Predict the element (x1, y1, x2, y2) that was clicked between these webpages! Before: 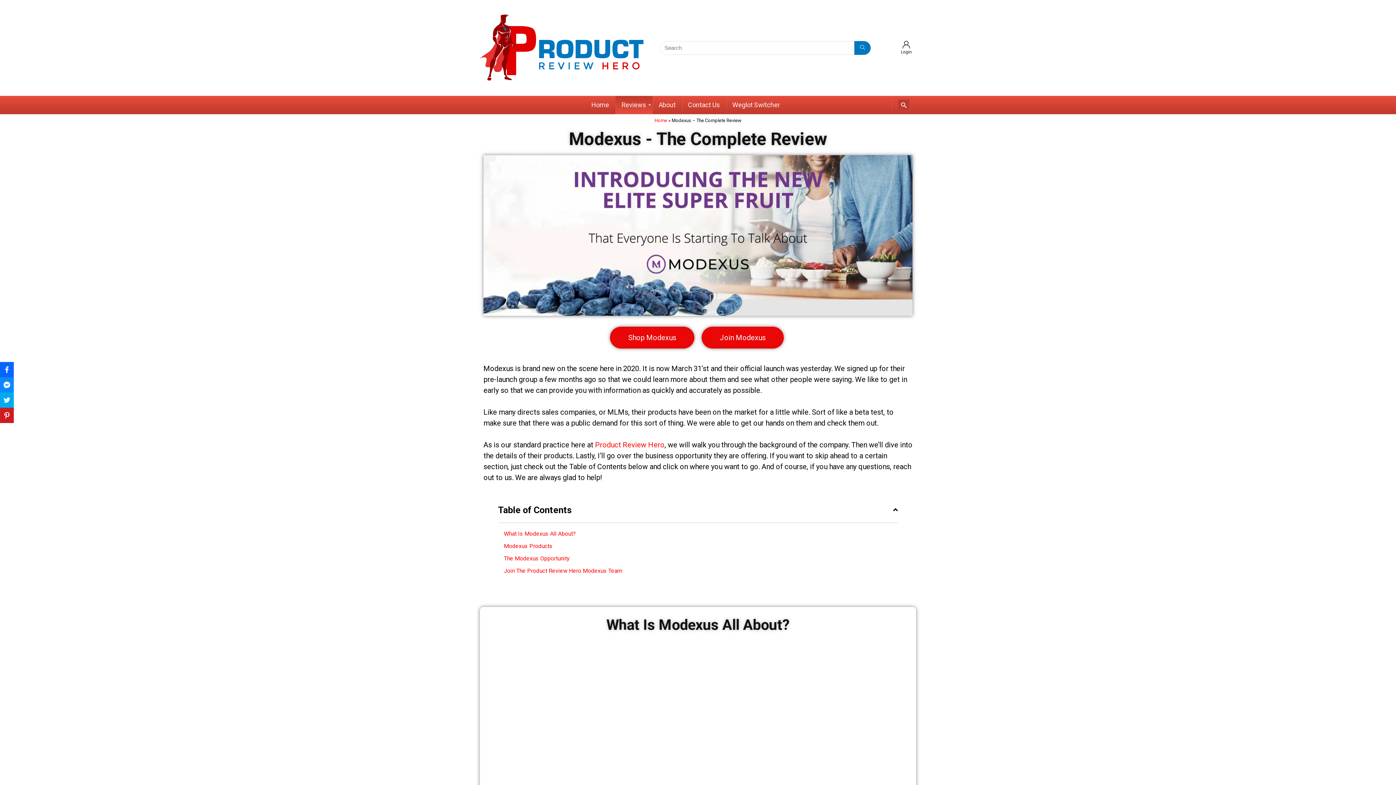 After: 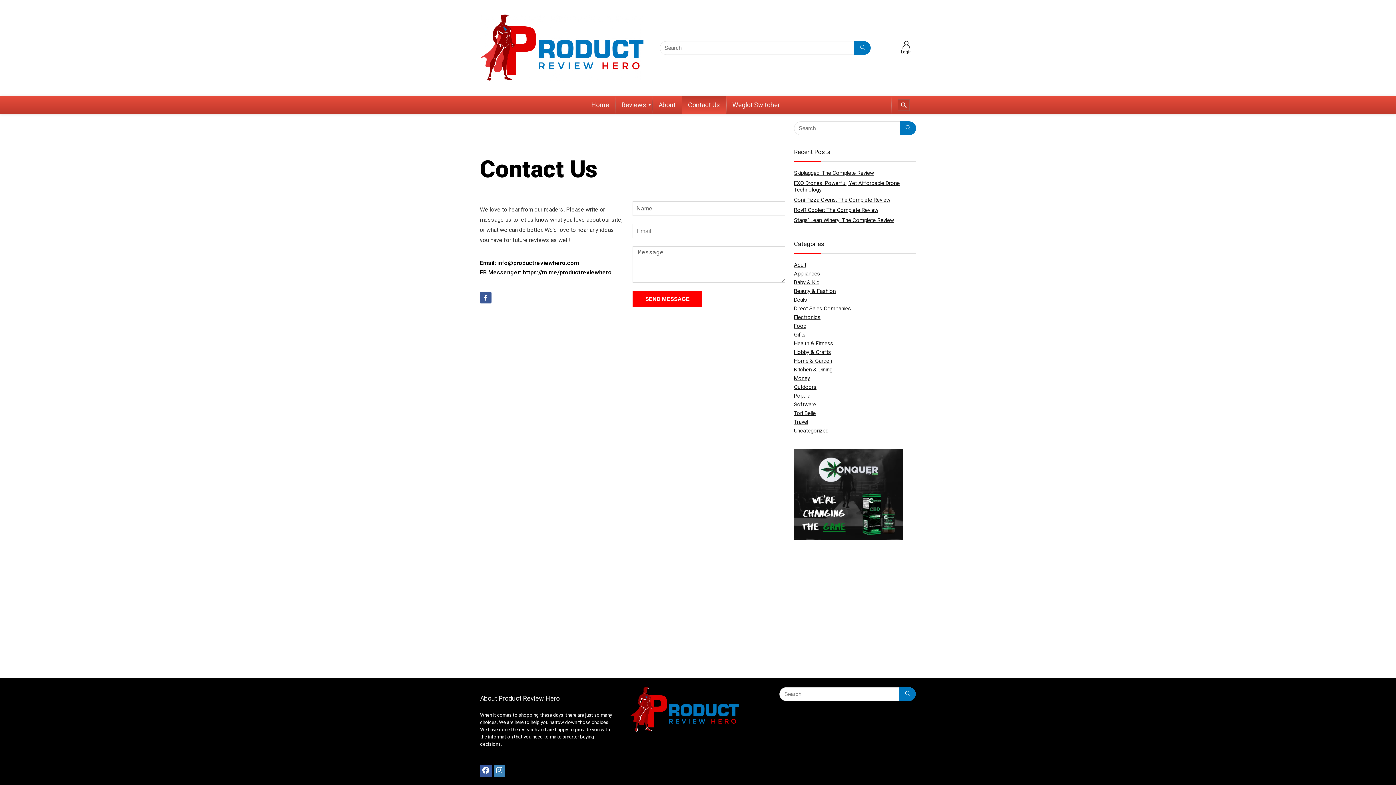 Action: bbox: (682, 95, 726, 114) label: Contact Us